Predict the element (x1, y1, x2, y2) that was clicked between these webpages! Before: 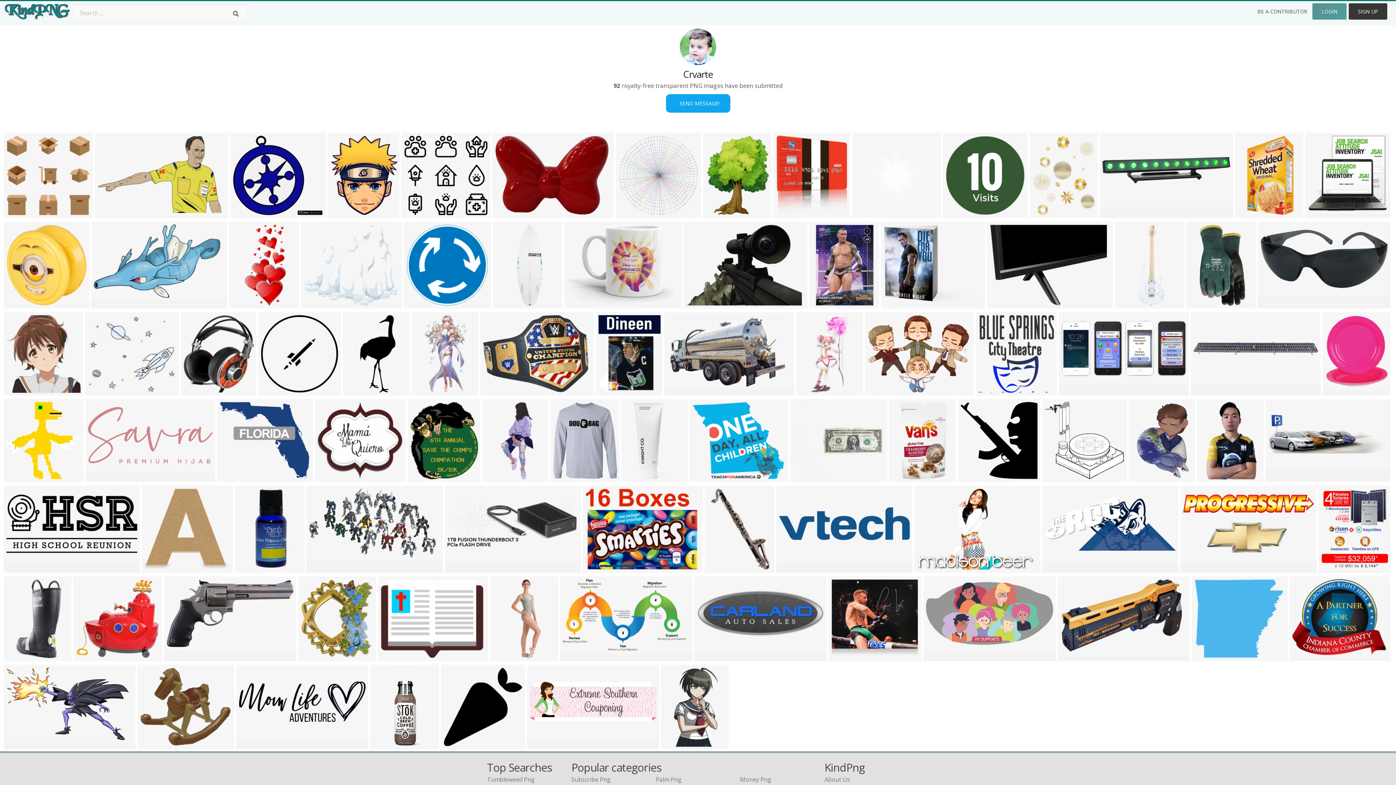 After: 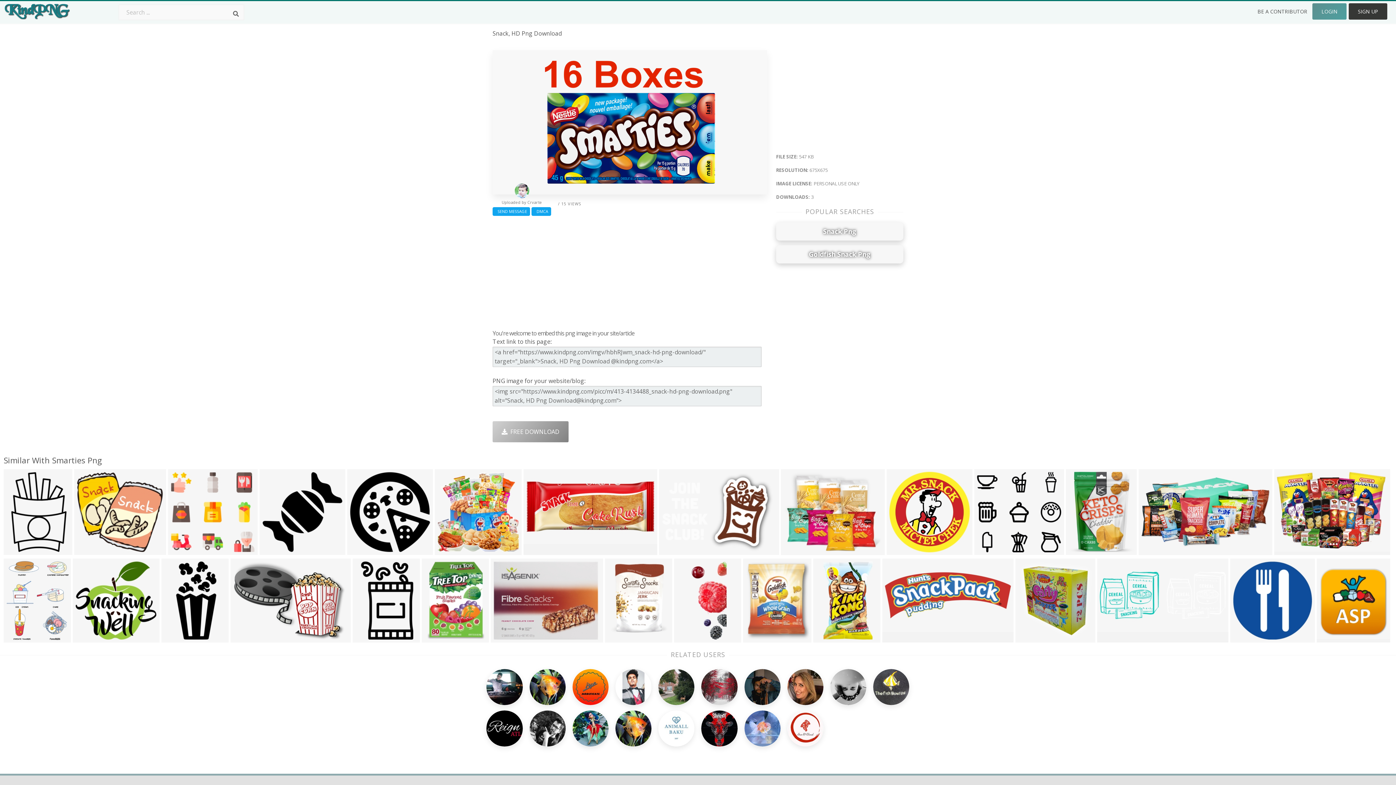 Action: bbox: (585, 563, 608, 573) label: 675x675